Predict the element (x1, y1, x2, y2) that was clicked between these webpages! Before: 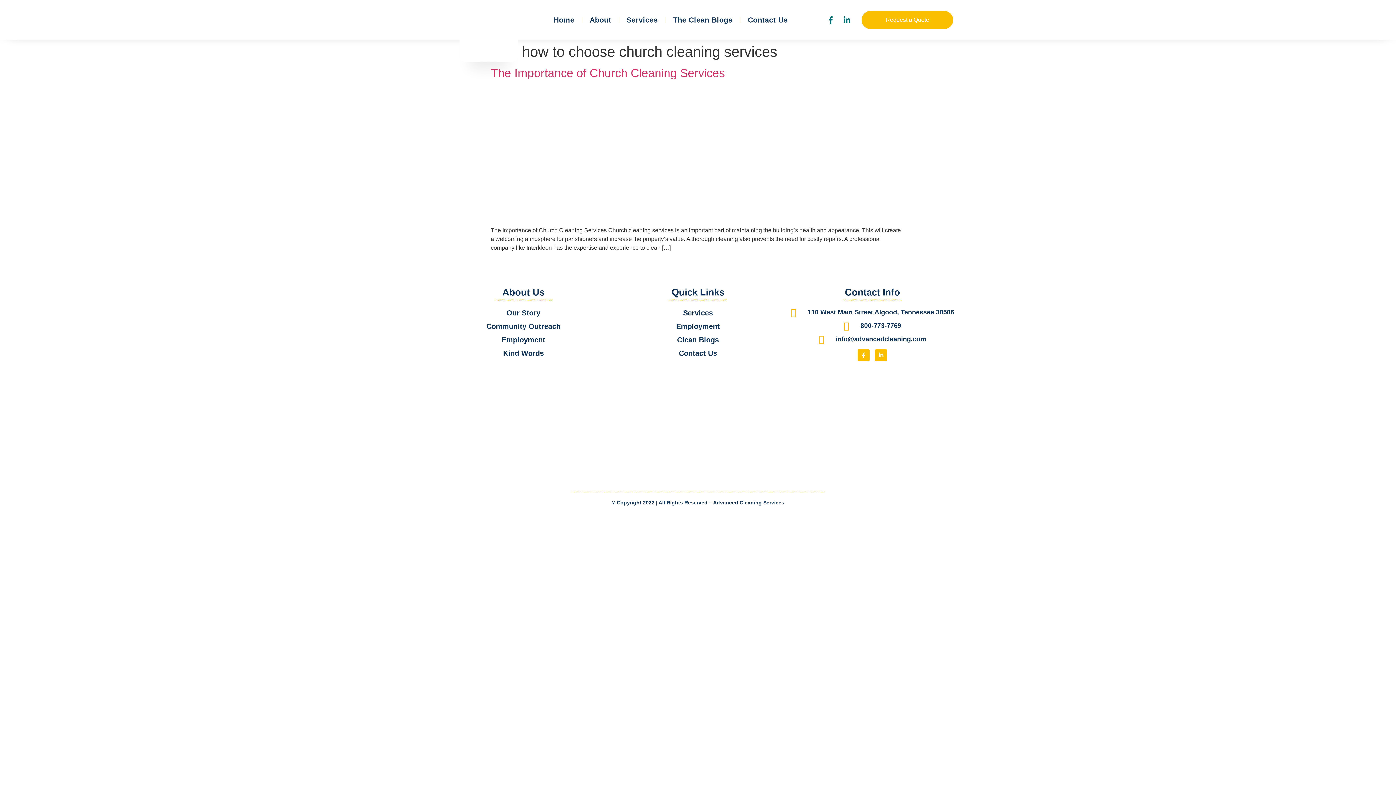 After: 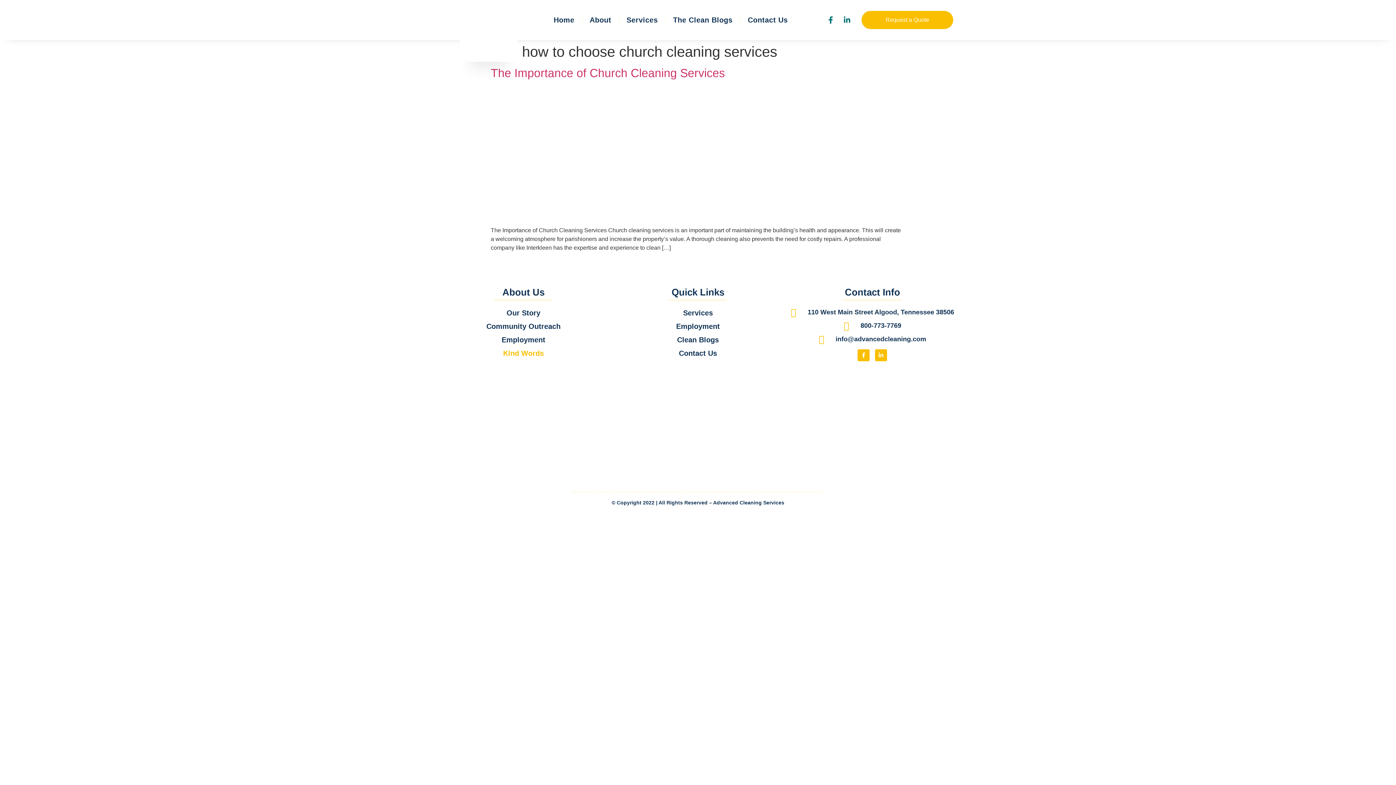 Action: label: Kind Words bbox: (440, 348, 607, 359)